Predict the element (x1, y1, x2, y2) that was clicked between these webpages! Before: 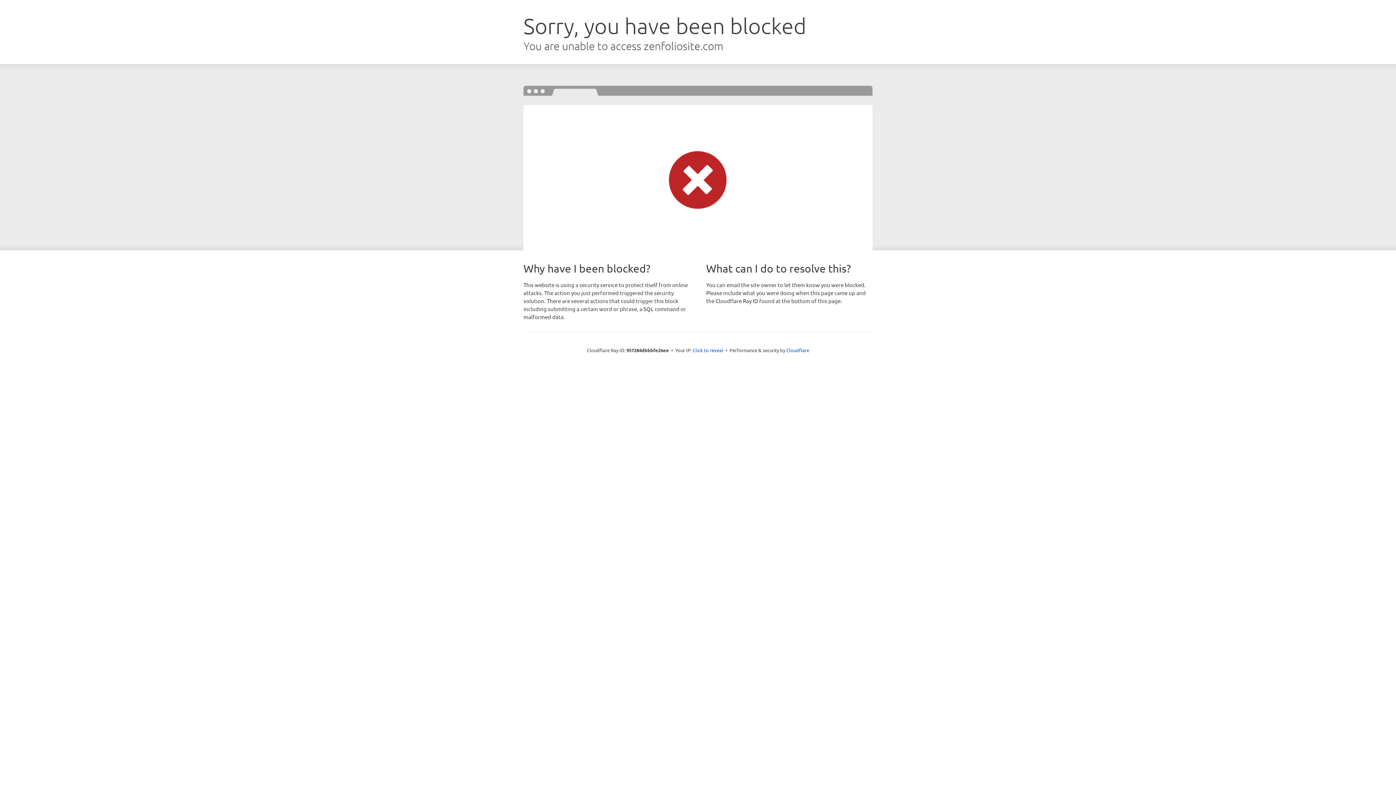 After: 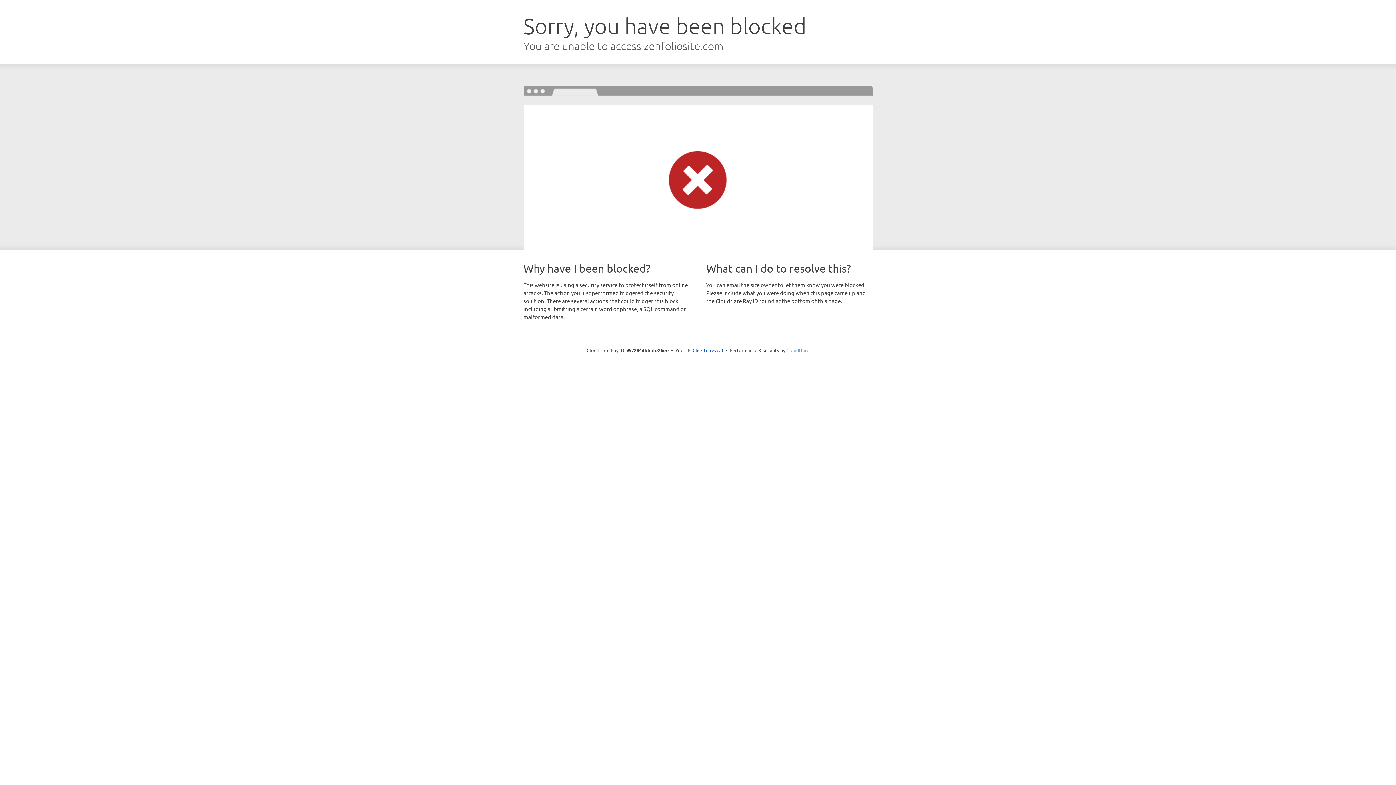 Action: label: Cloudflare bbox: (786, 347, 809, 353)